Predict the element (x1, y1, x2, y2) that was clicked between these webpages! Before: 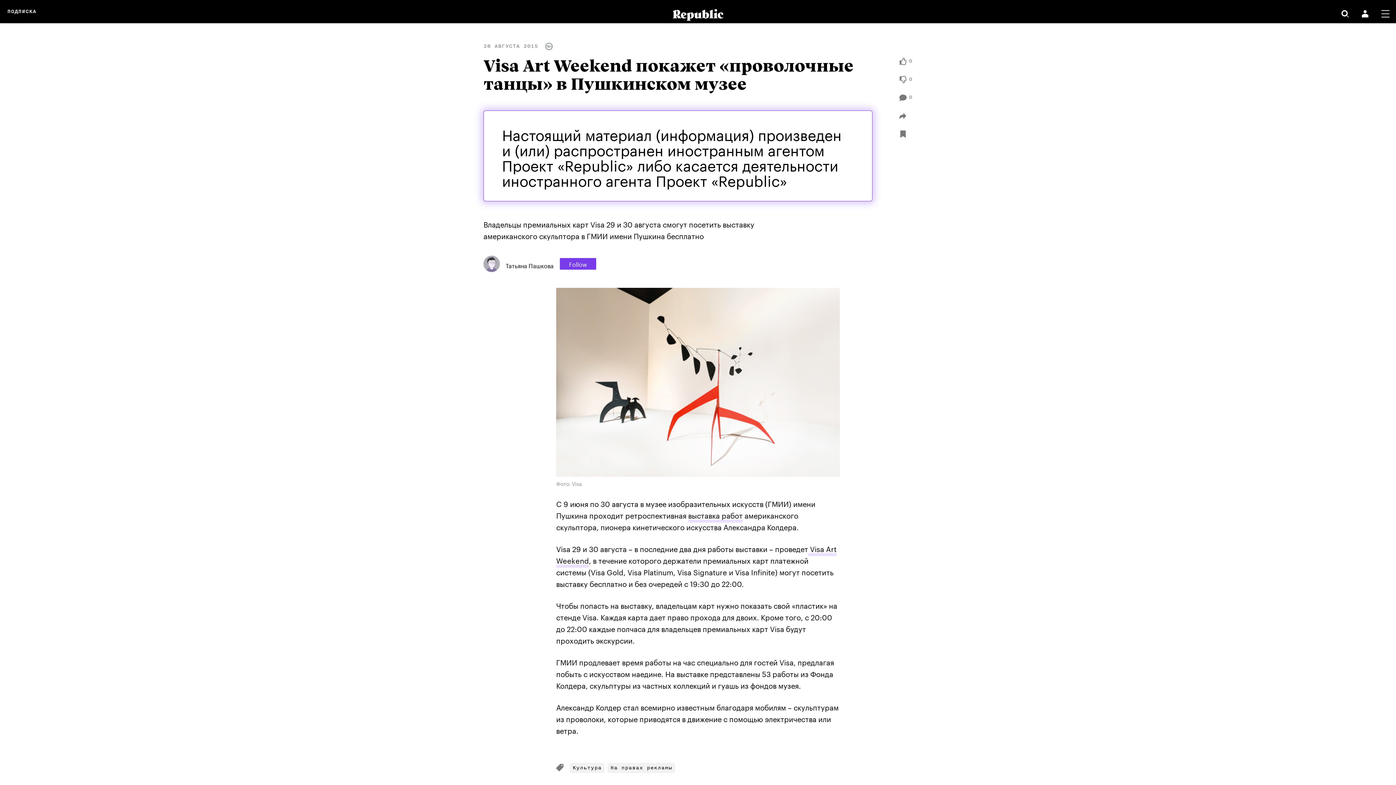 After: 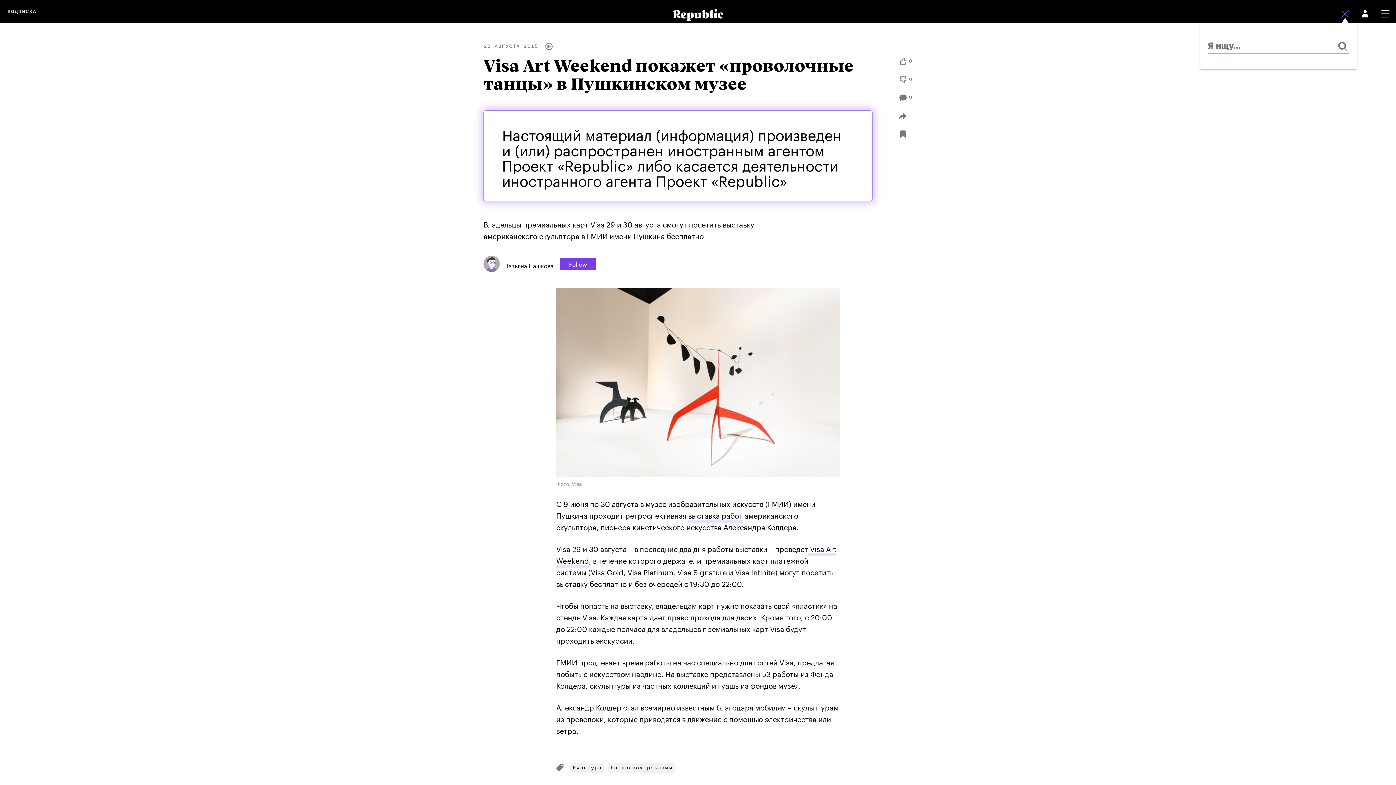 Action: bbox: (1341, 0, 1349, 23)